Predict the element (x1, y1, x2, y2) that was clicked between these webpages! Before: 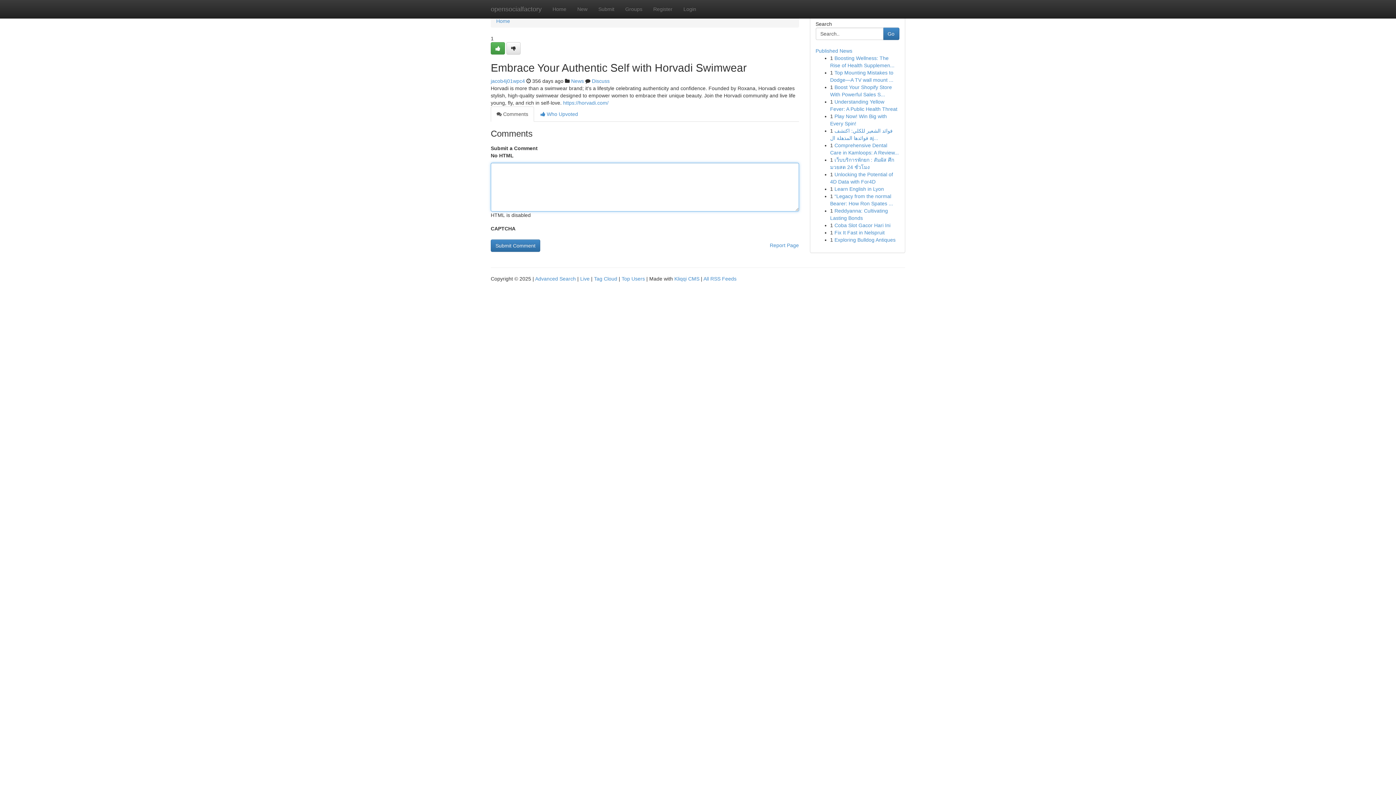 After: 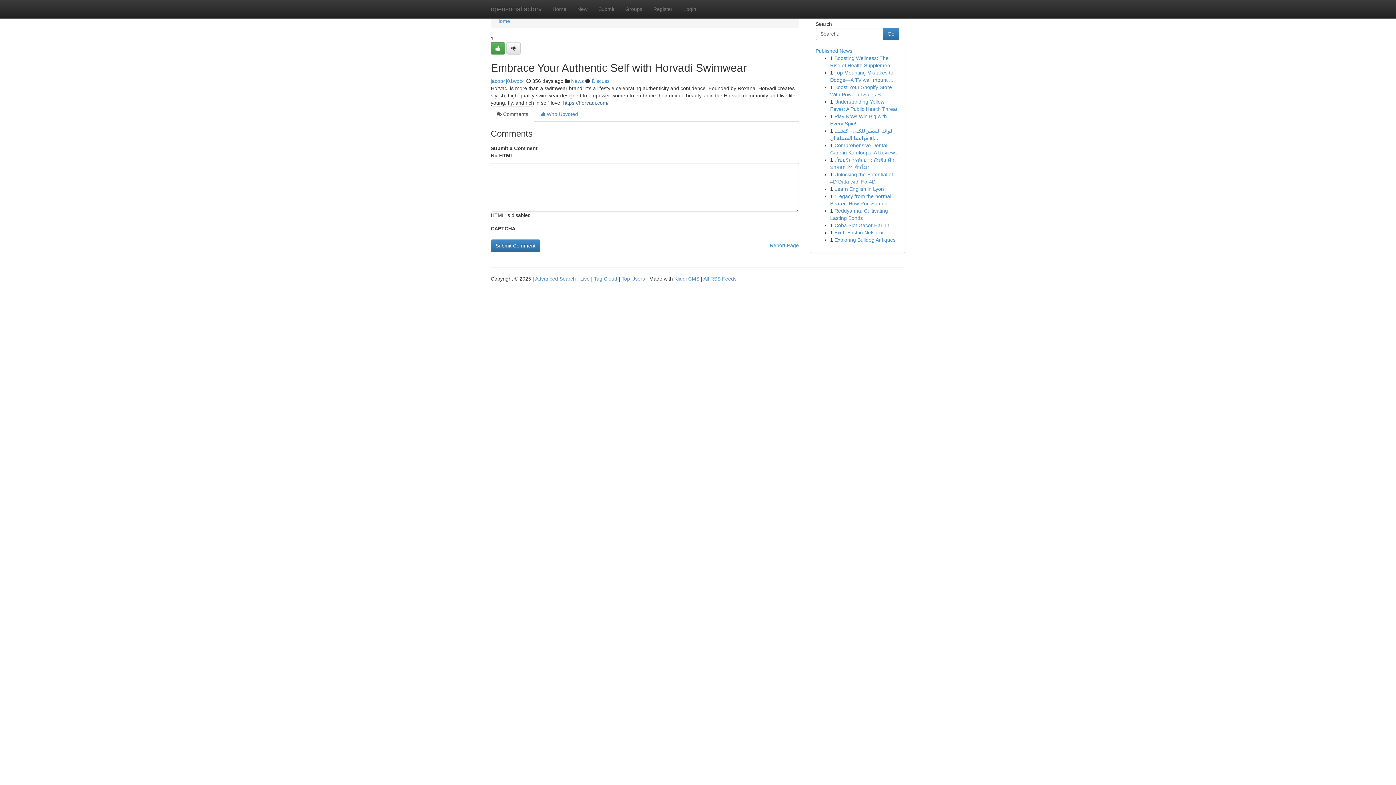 Action: bbox: (563, 100, 608, 105) label: https://horvadi.com/